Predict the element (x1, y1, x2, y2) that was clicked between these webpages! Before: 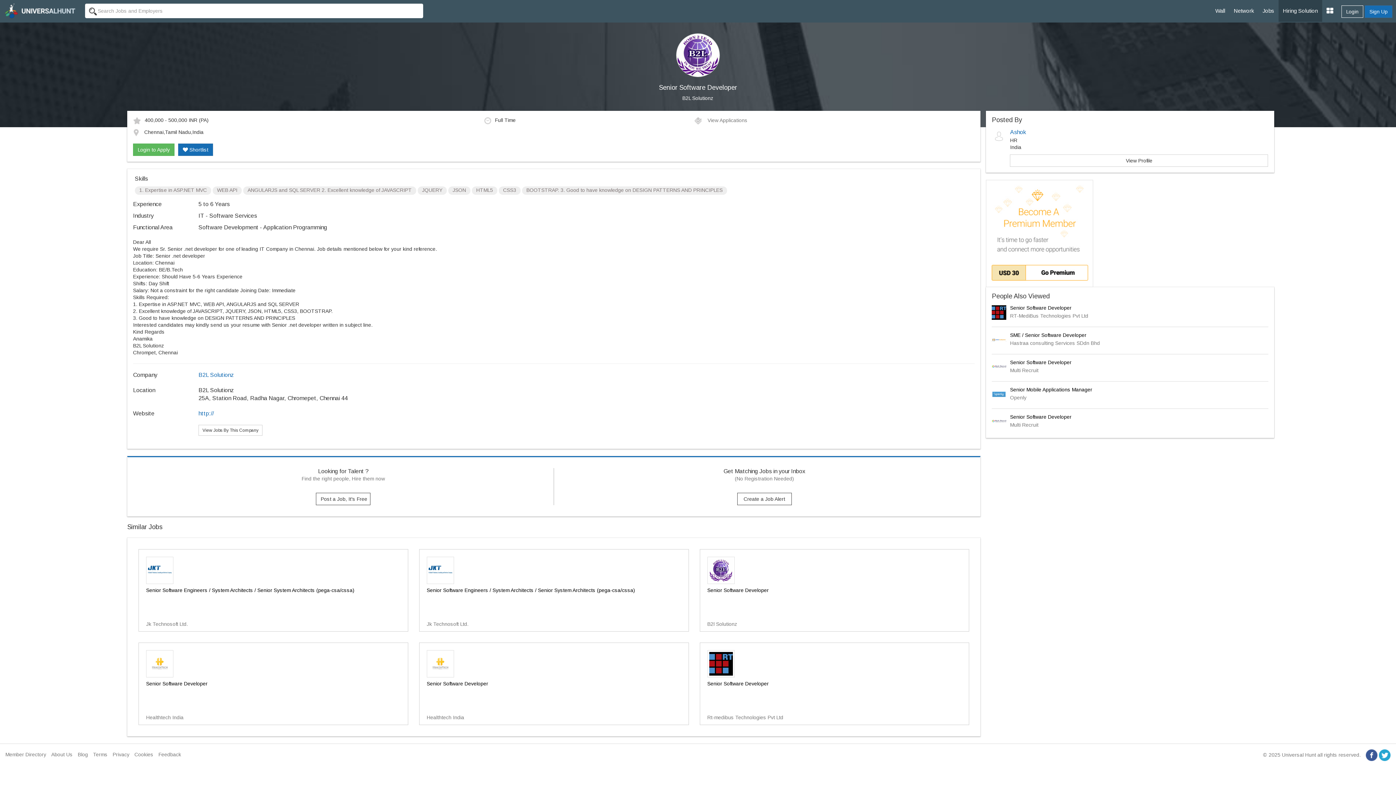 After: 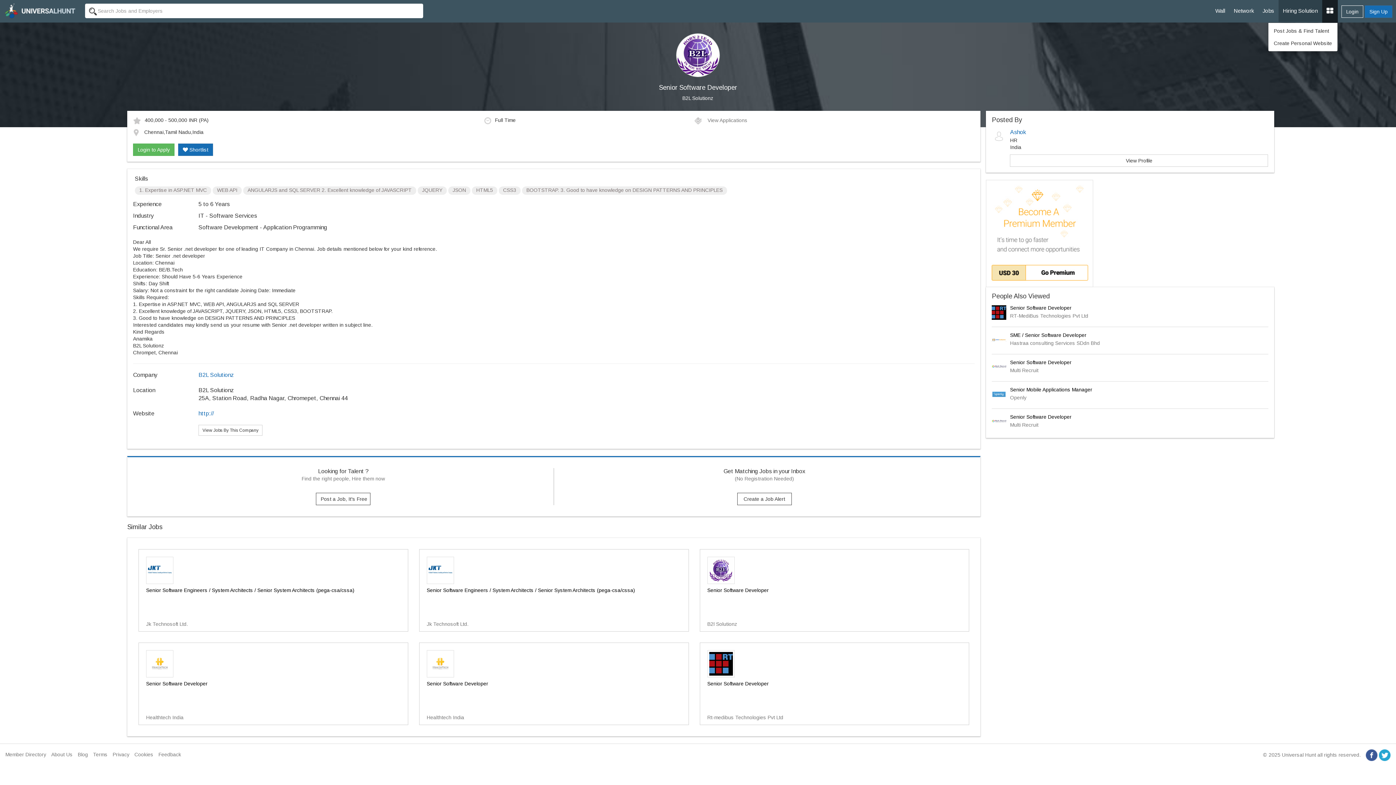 Action: bbox: (1322, 0, 1338, 22)